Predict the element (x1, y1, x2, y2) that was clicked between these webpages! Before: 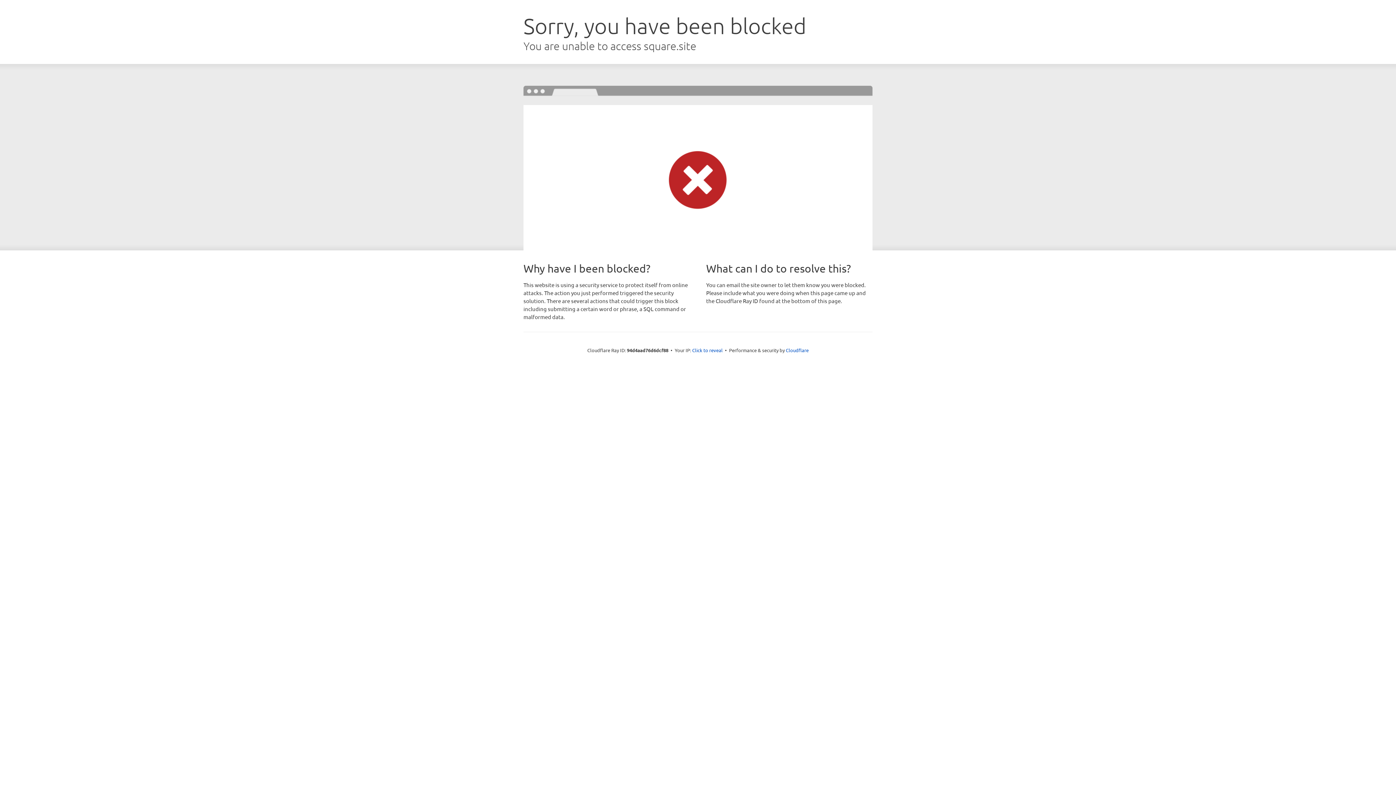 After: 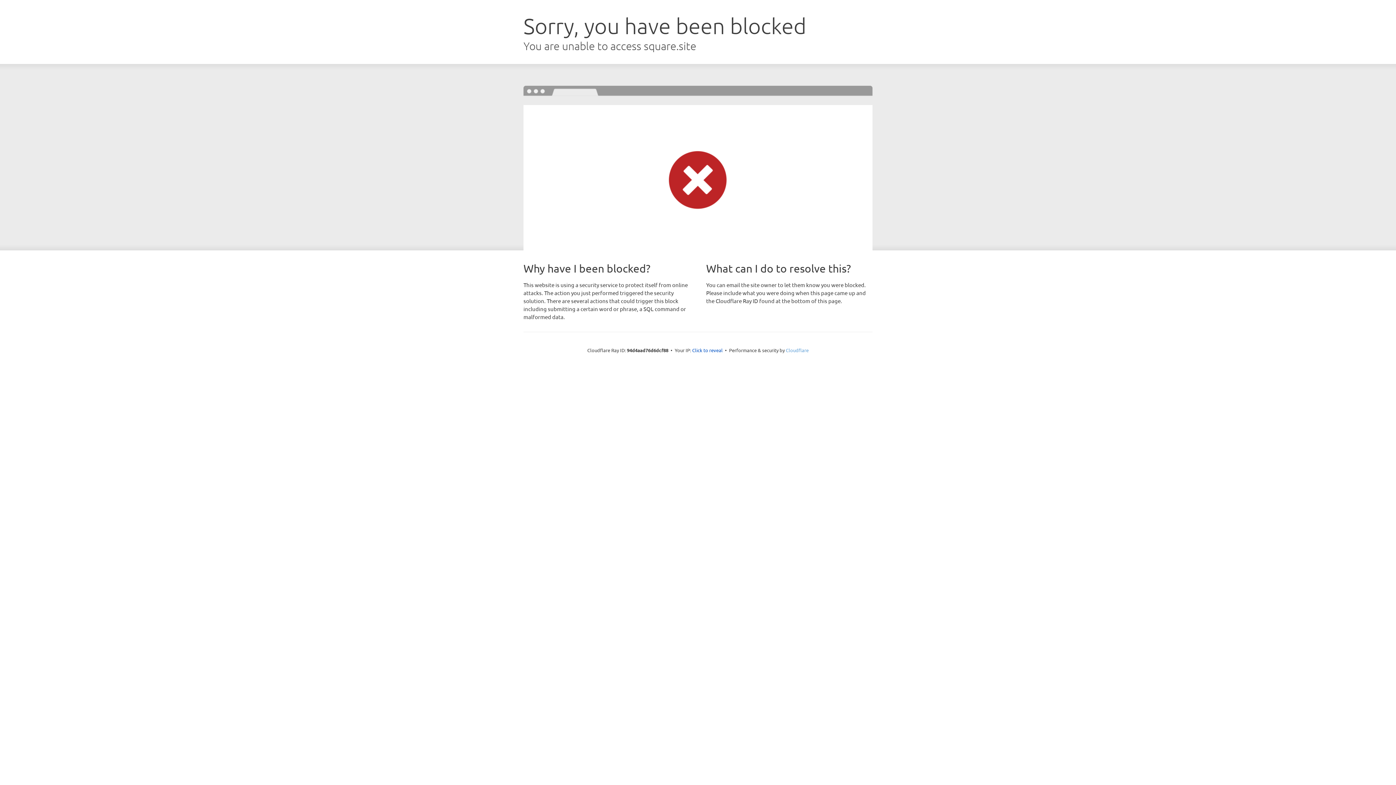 Action: bbox: (786, 347, 808, 353) label: Cloudflare